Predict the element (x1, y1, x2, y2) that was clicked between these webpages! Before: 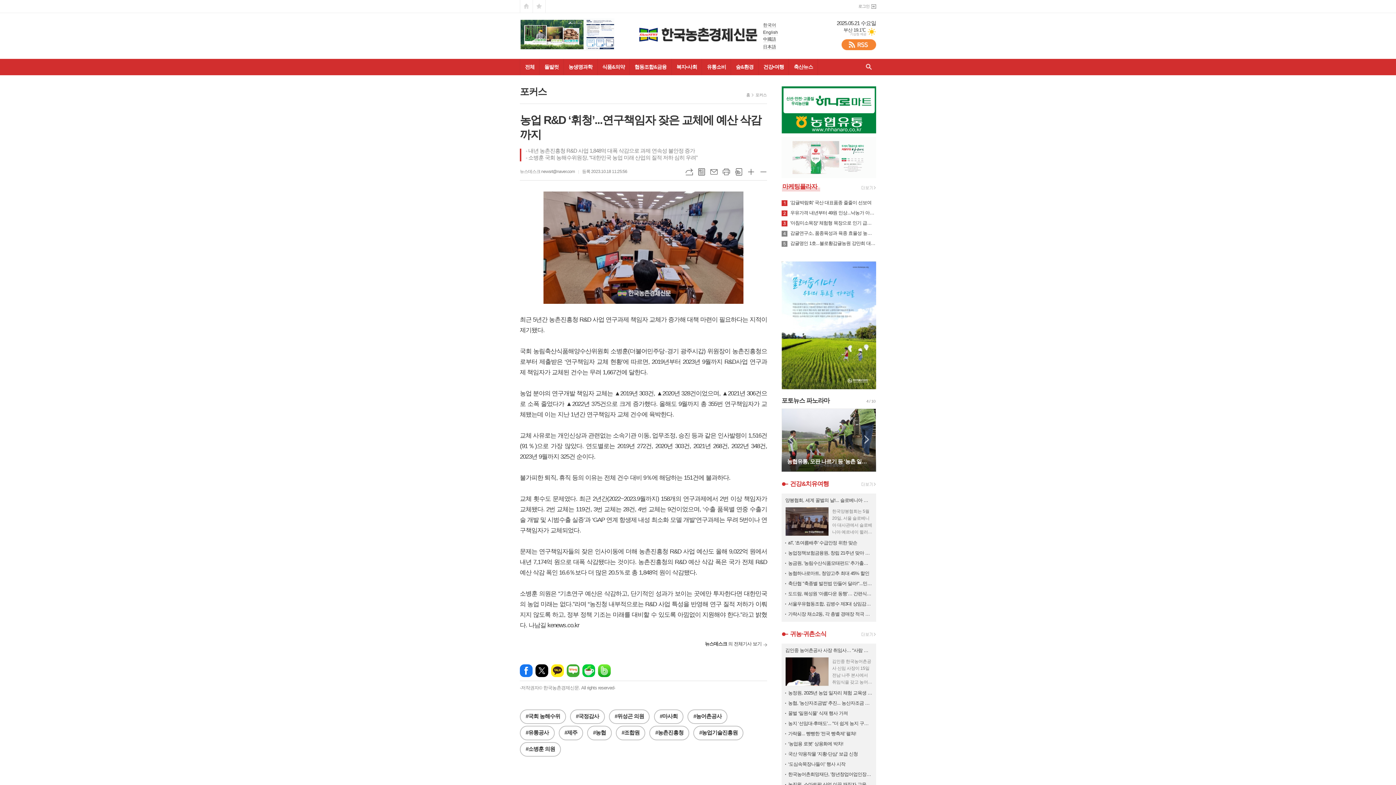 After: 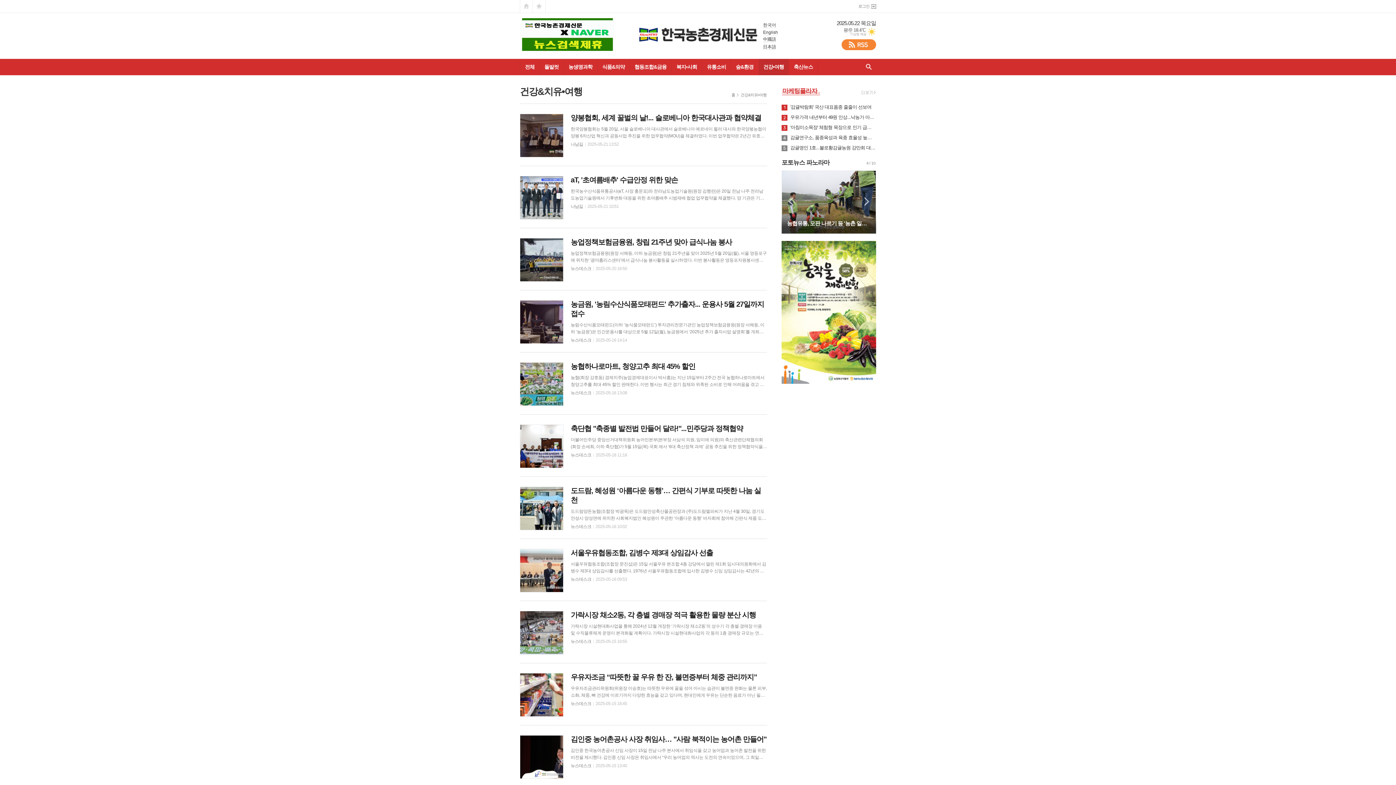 Action: bbox: (858, 481, 876, 488)